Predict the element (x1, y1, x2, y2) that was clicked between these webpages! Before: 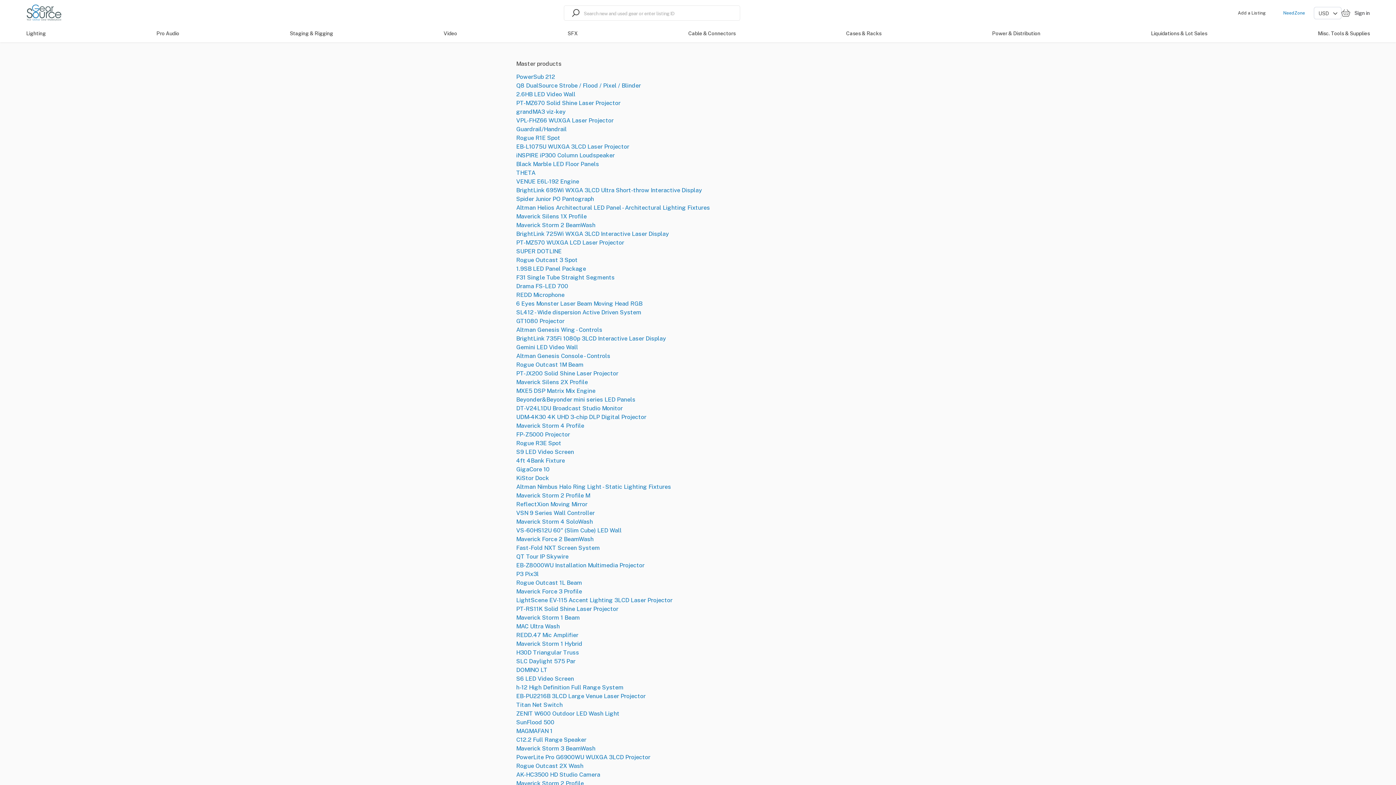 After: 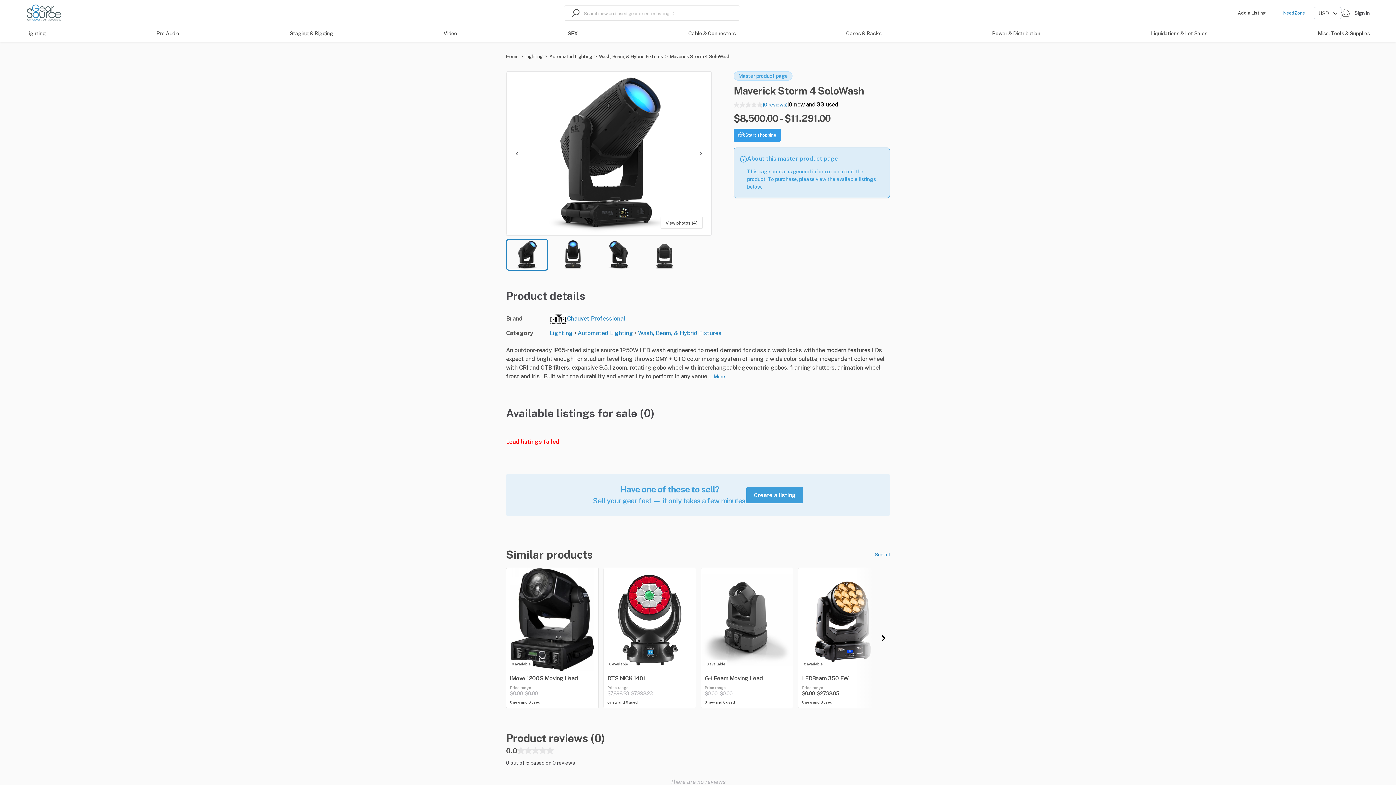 Action: bbox: (516, 517, 593, 526) label: Maverick Storm 4 SoloWash